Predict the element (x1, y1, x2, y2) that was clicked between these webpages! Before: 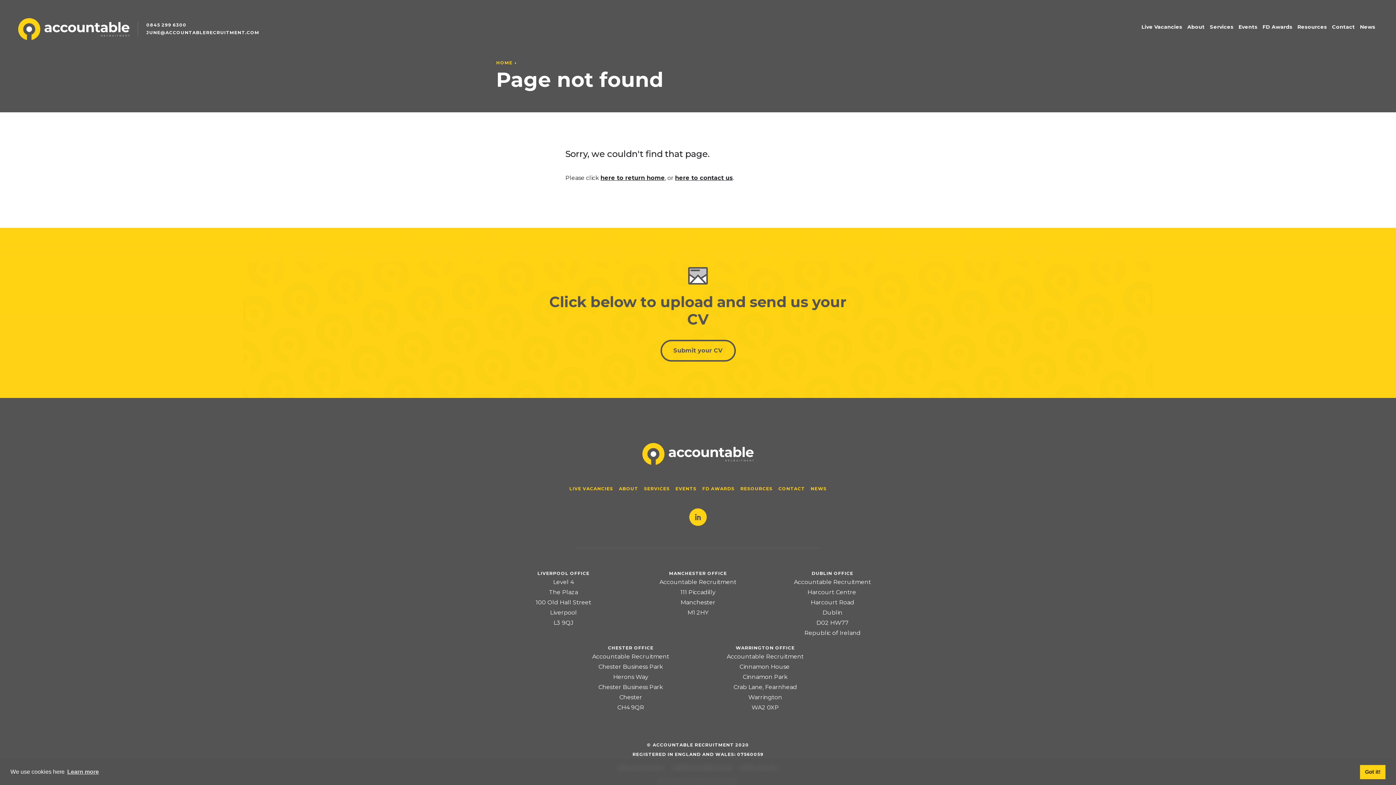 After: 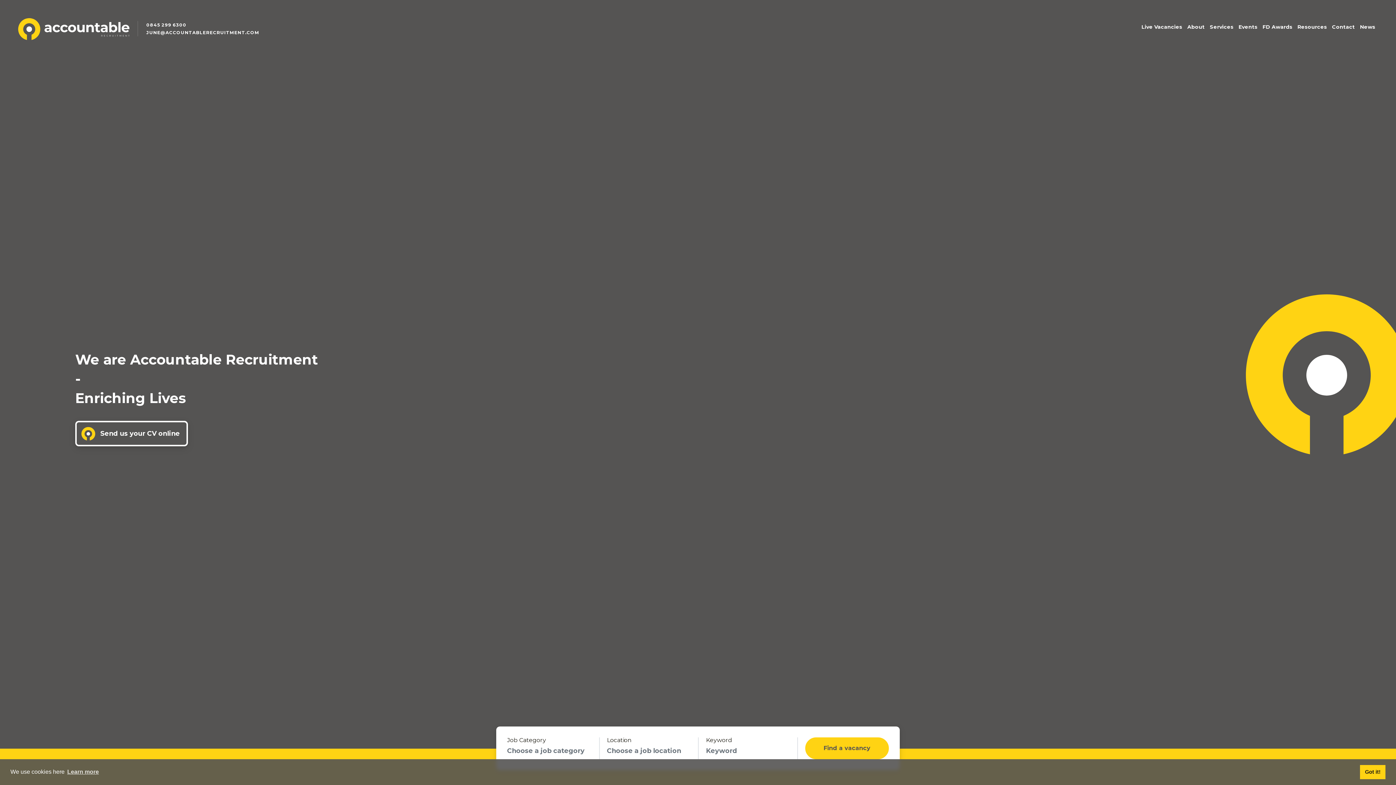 Action: label: HOME bbox: (496, 60, 512, 65)